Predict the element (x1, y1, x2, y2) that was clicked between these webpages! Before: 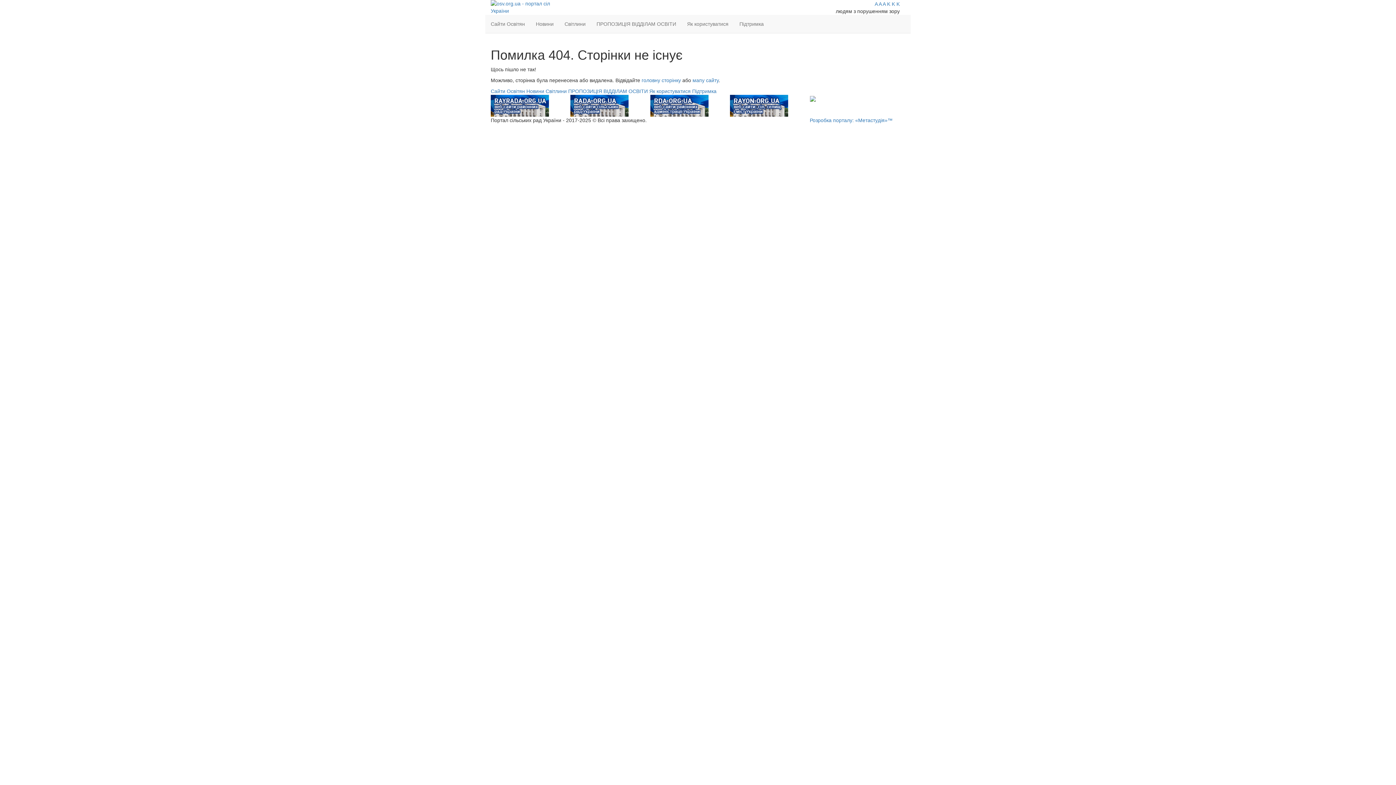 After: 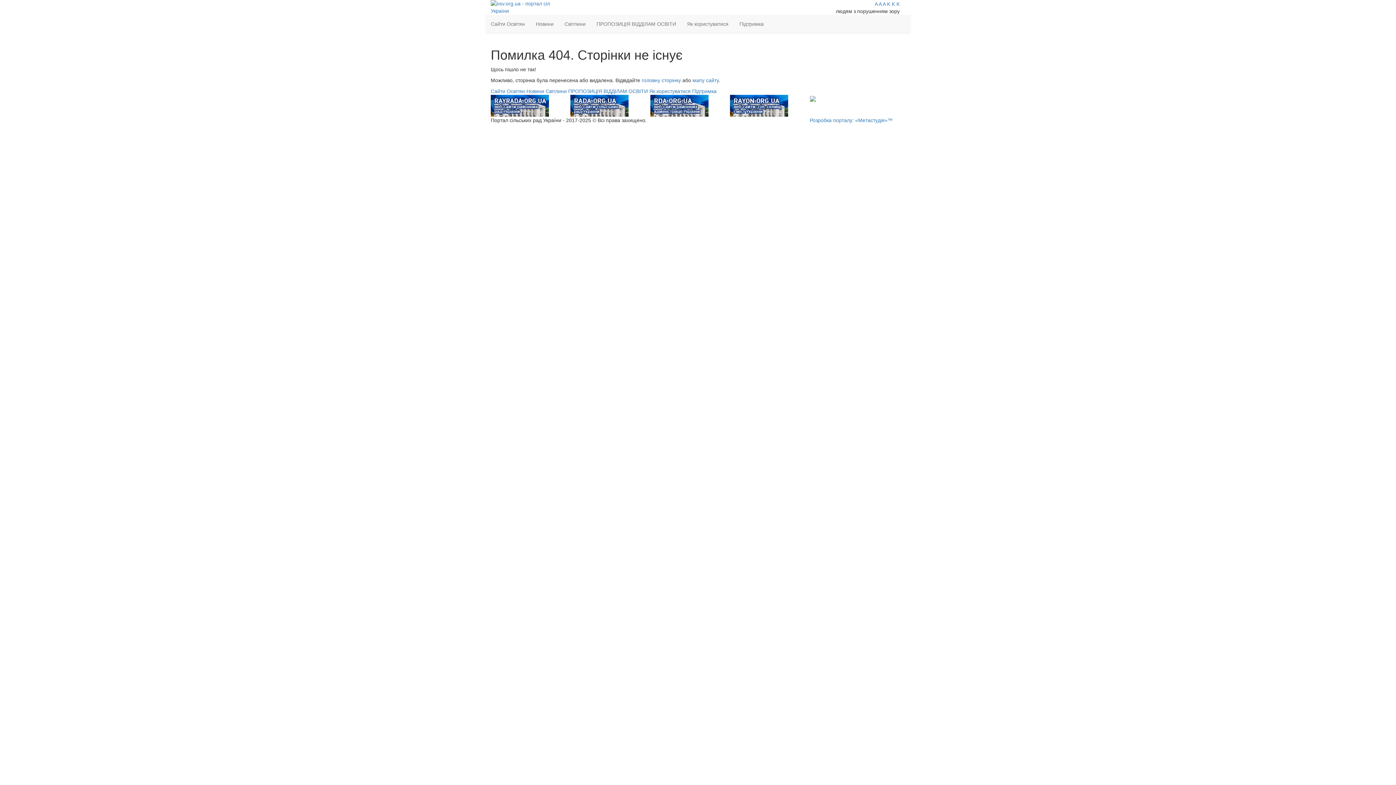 Action: bbox: (490, 88, 525, 94) label: Сайти Освітян